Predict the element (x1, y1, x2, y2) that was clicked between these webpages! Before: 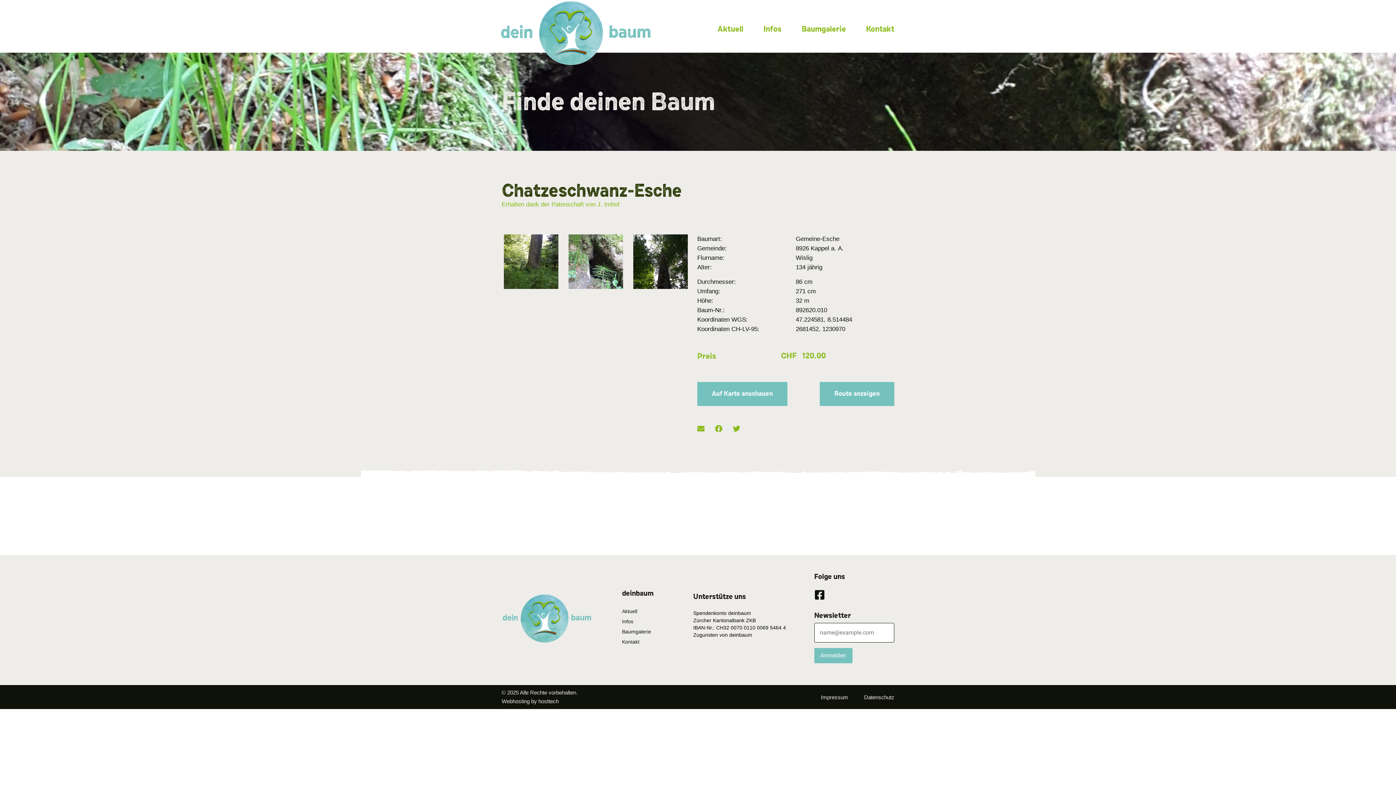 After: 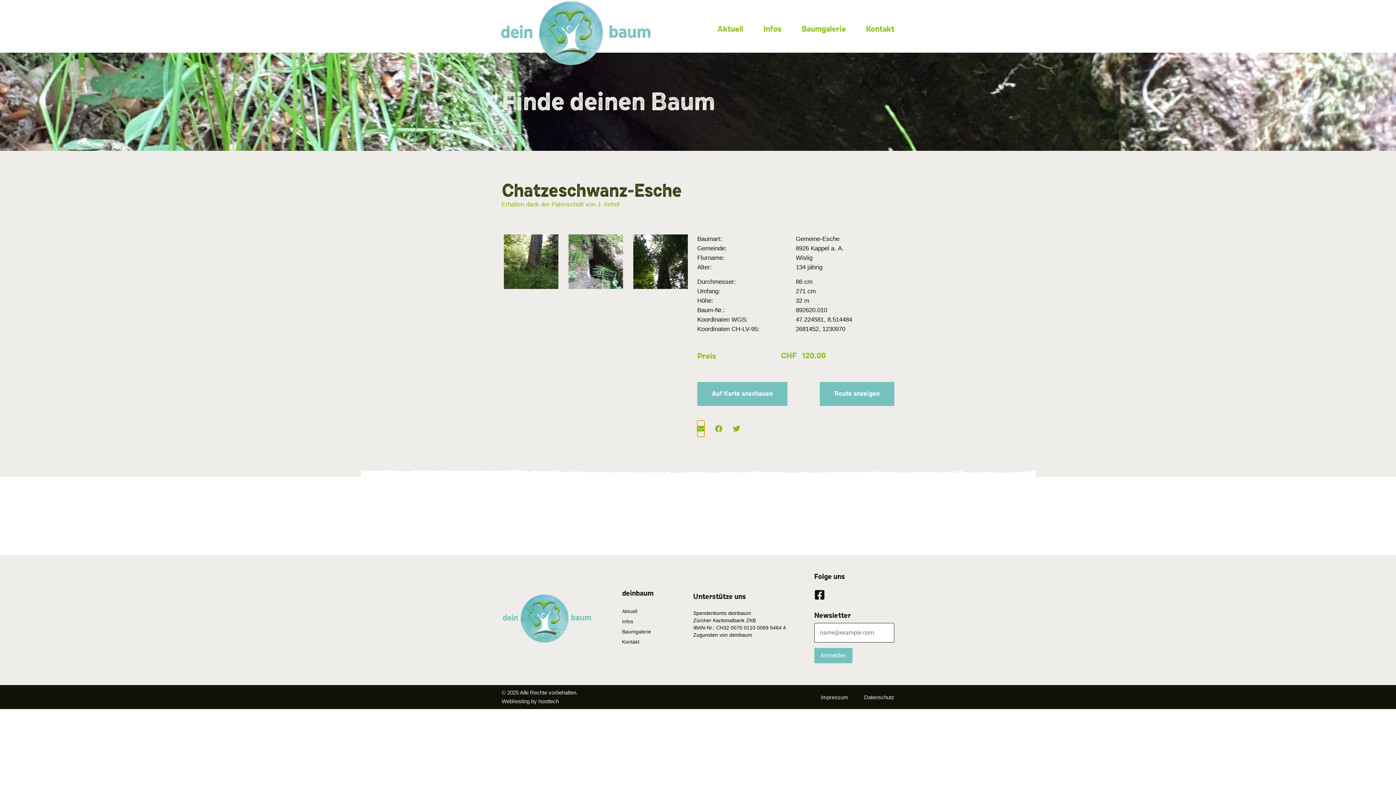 Action: label: Share on email bbox: (697, 420, 704, 437)